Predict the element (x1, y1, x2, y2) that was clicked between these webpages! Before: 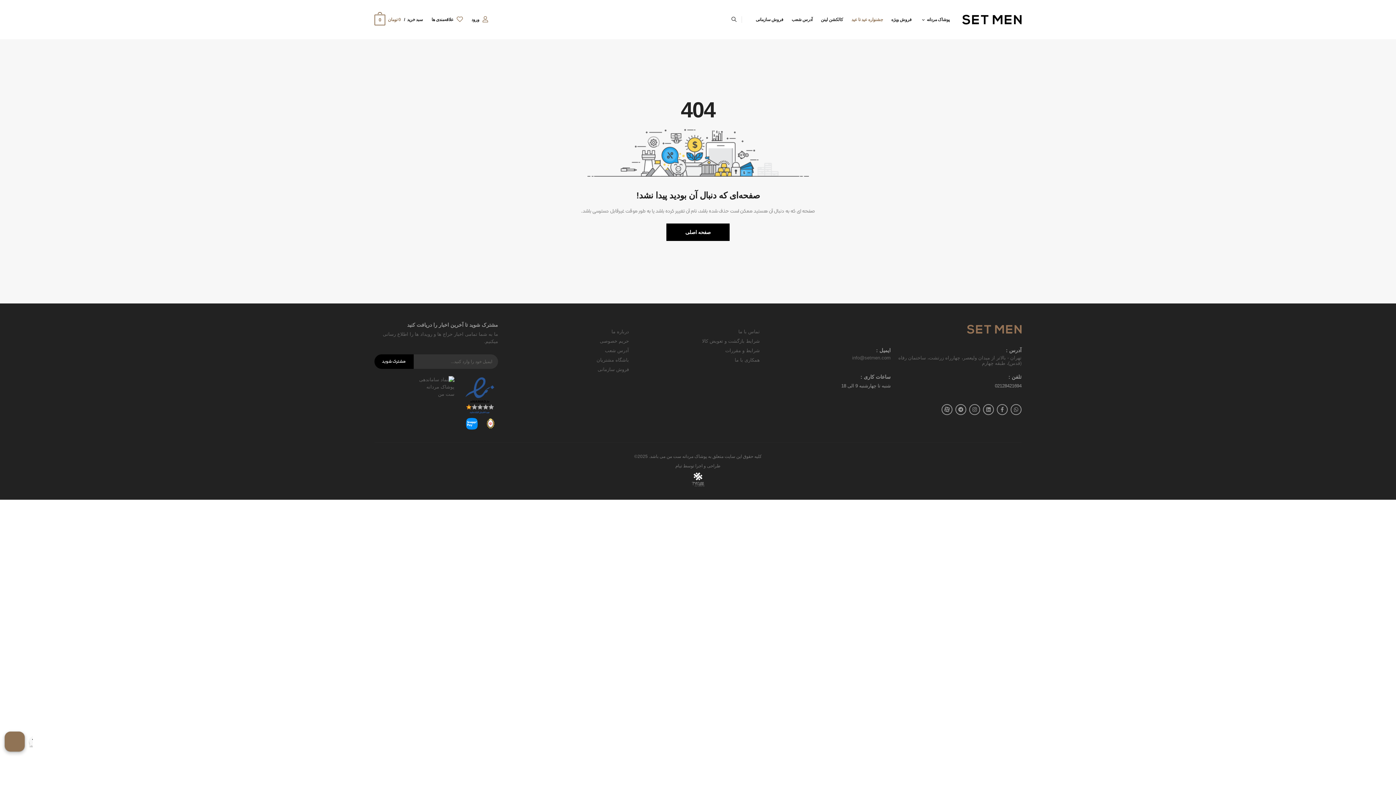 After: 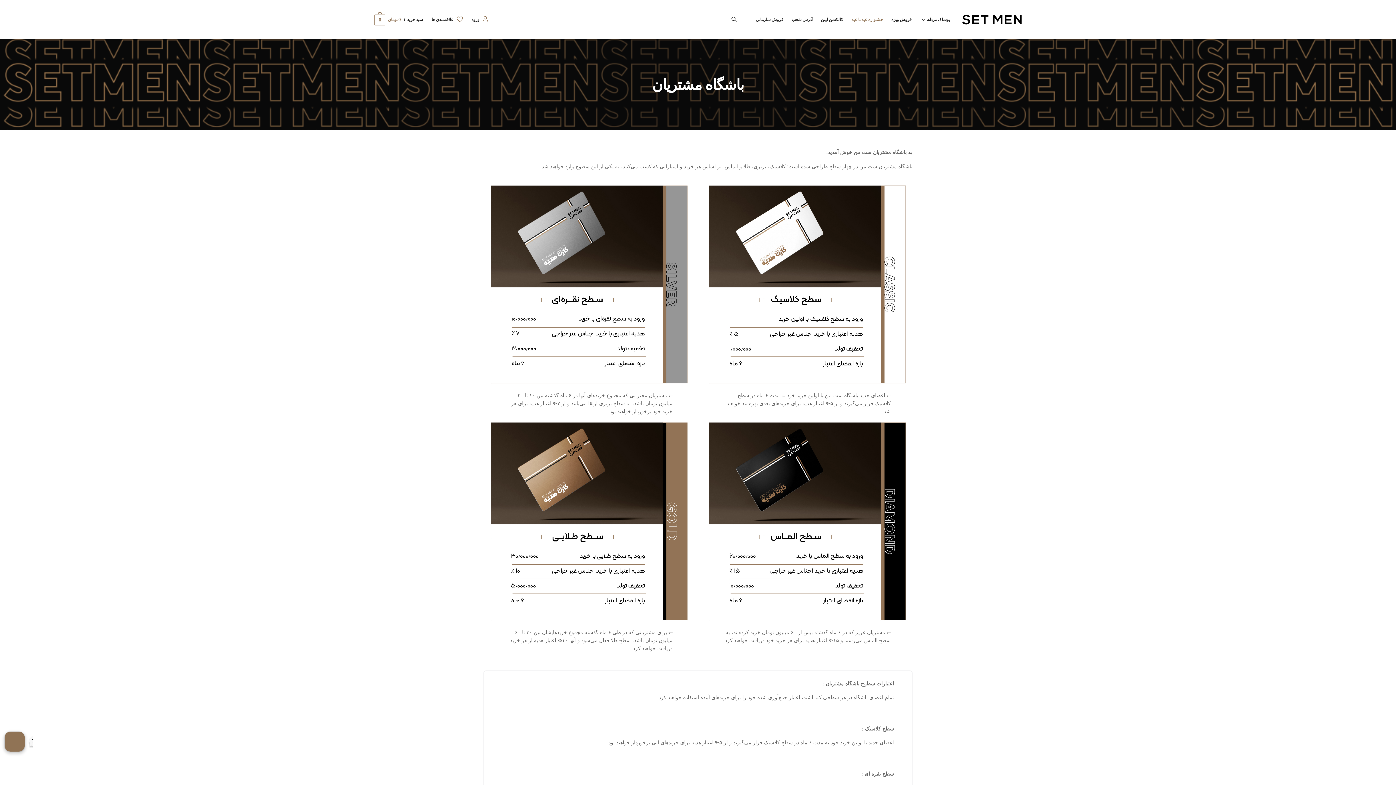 Action: bbox: (596, 357, 629, 362) label: باشگاه مشتریان